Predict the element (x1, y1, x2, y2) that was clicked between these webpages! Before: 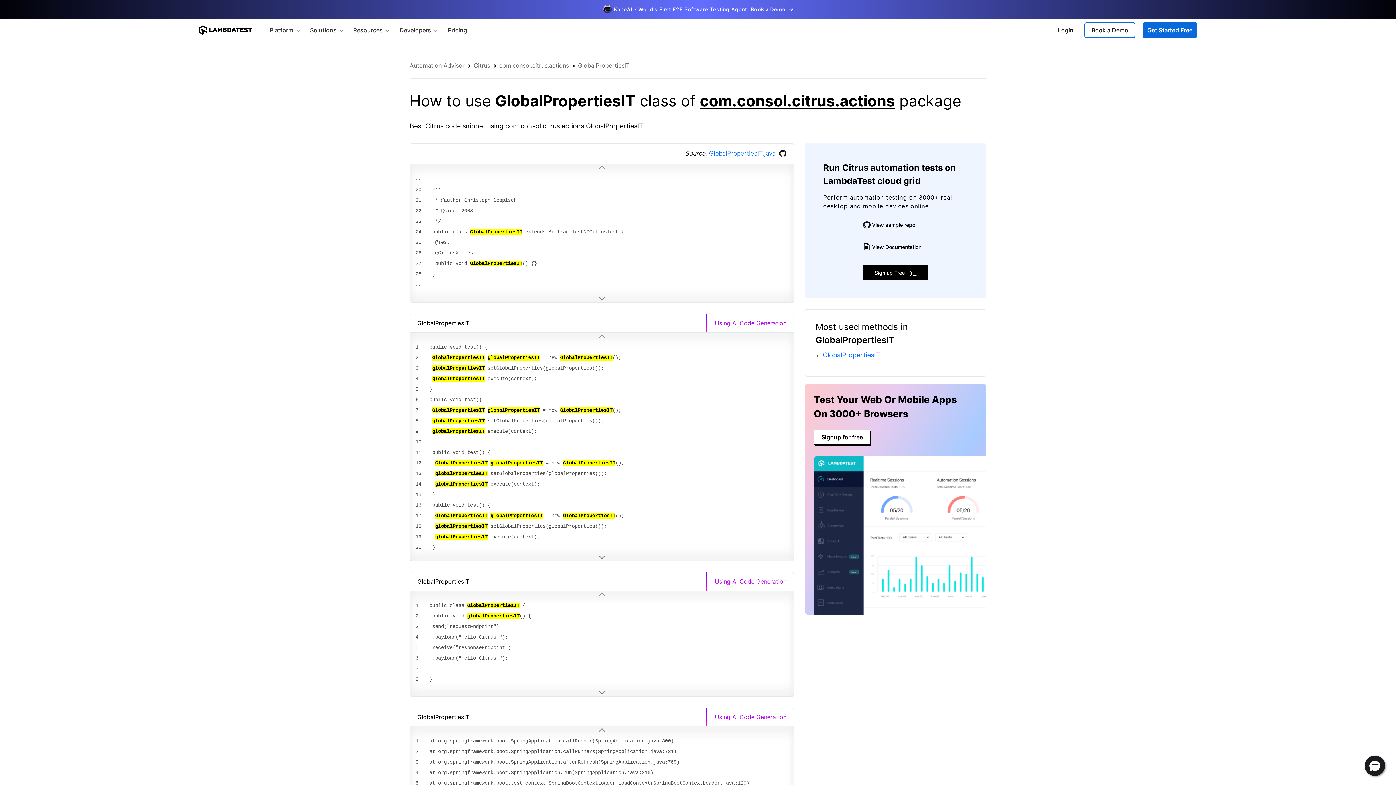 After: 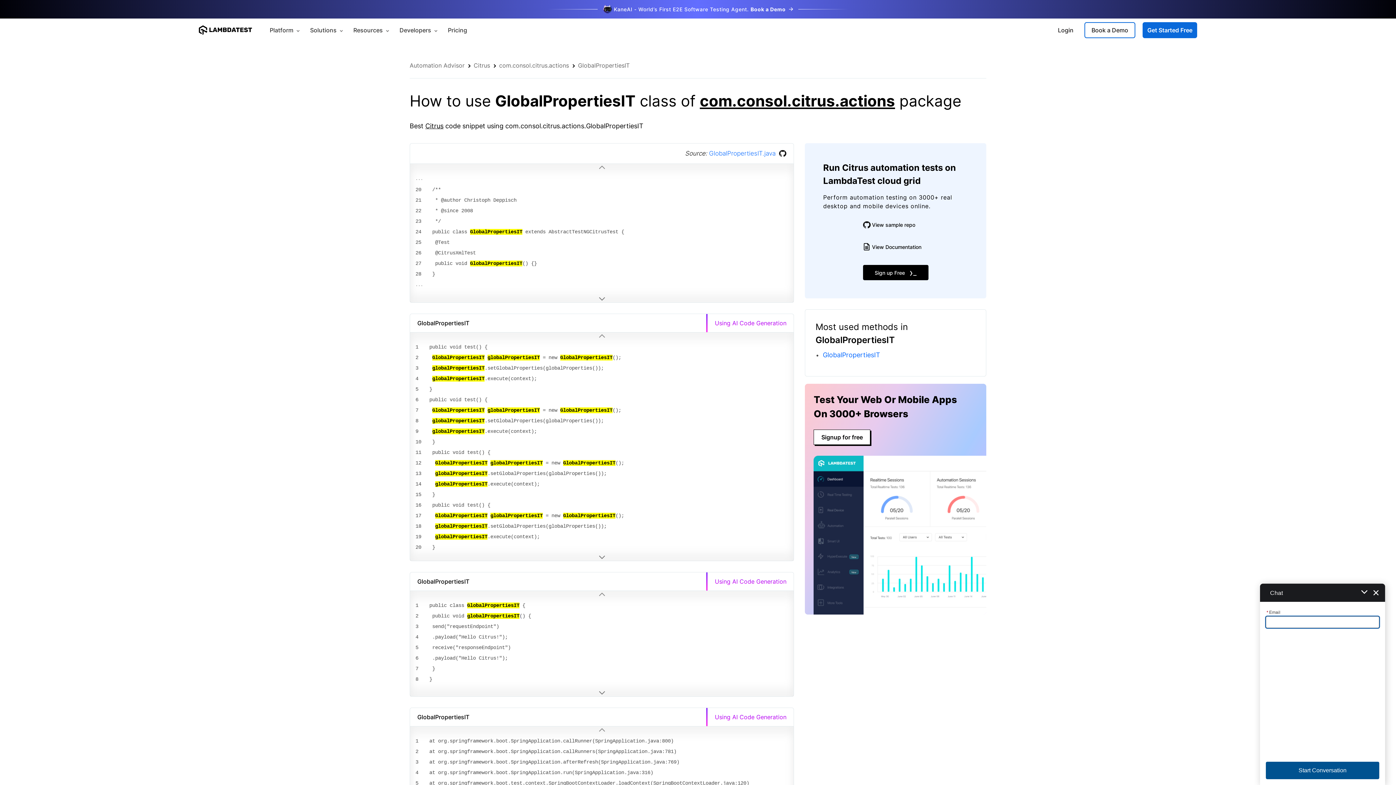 Action: label: Hello, have a question? Let’s chat. bbox: (1365, 756, 1385, 776)